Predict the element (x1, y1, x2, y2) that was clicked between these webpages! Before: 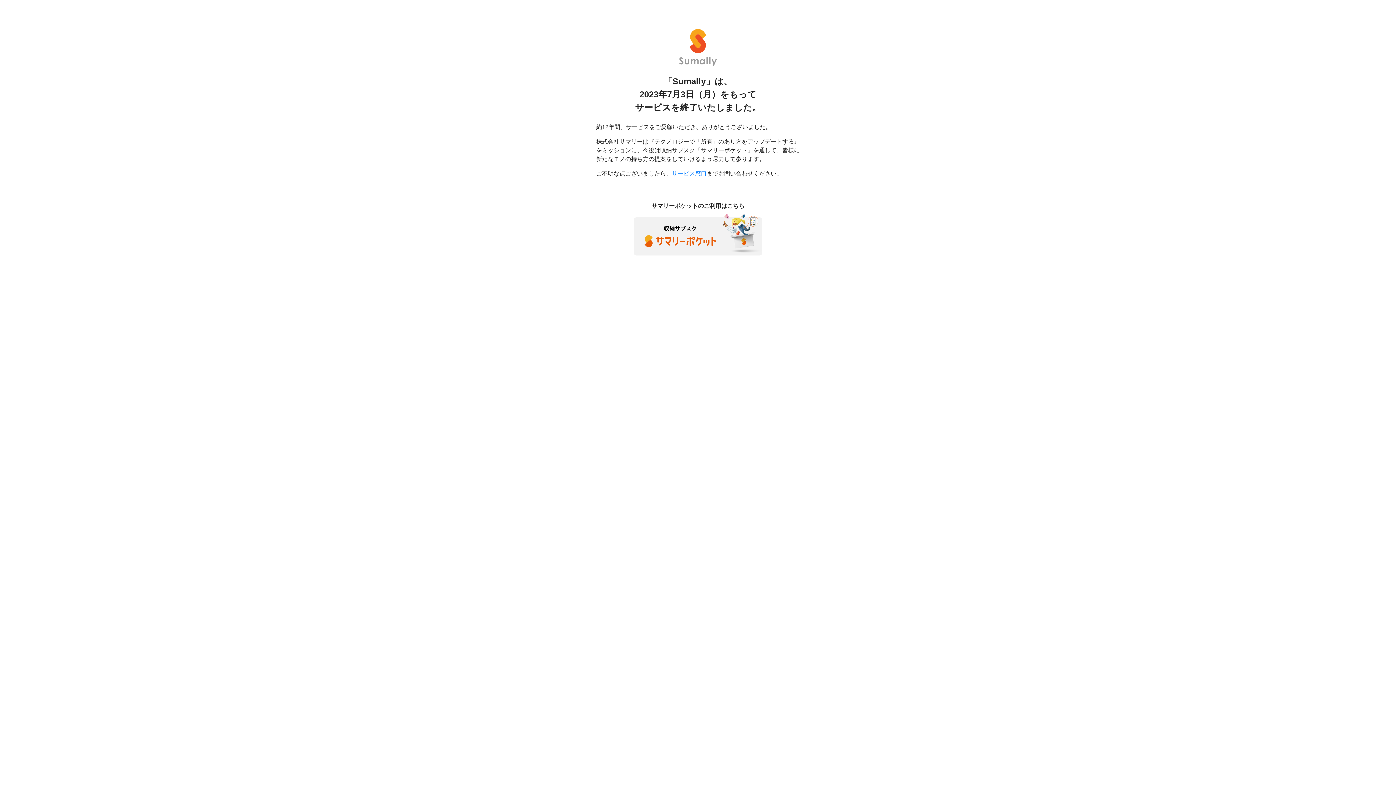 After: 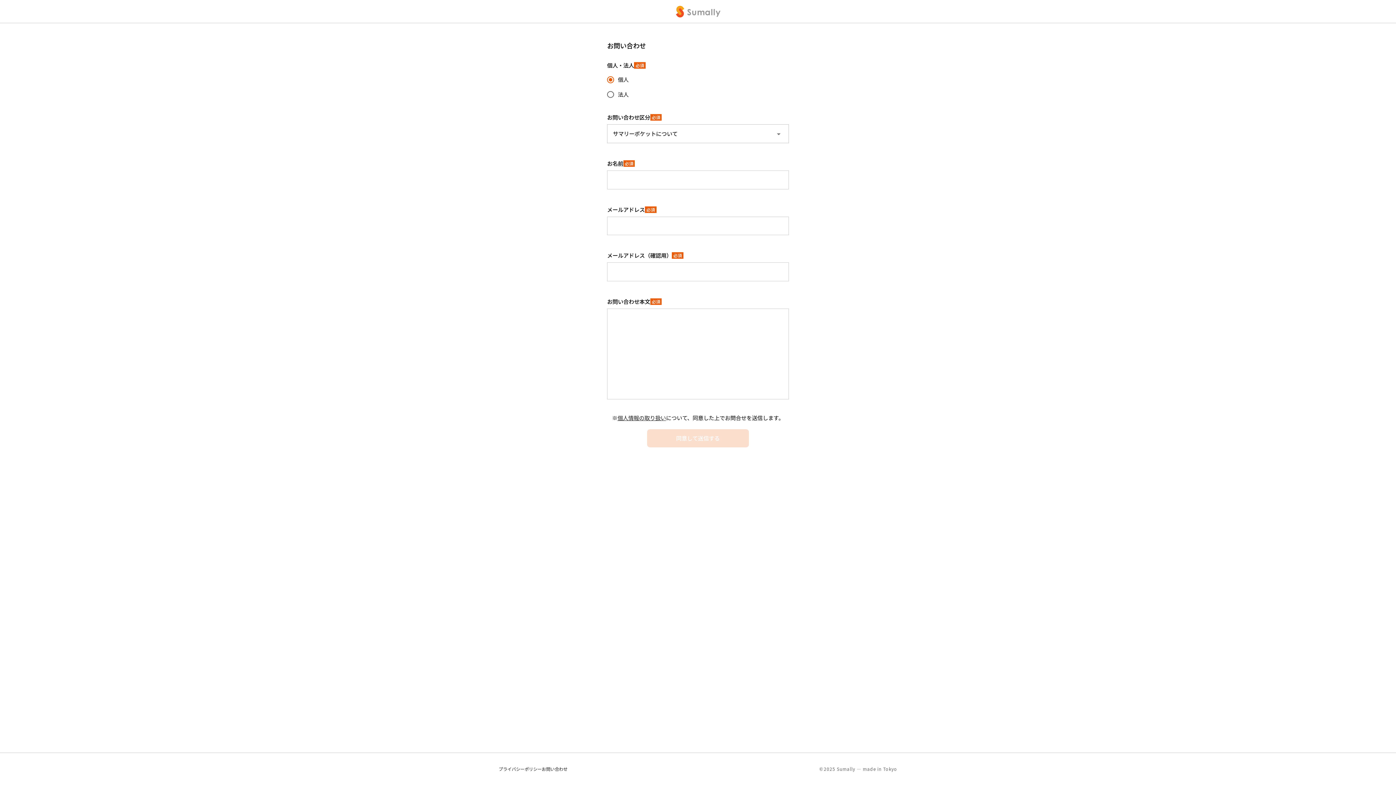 Action: bbox: (672, 170, 706, 176) label: サービス窓口